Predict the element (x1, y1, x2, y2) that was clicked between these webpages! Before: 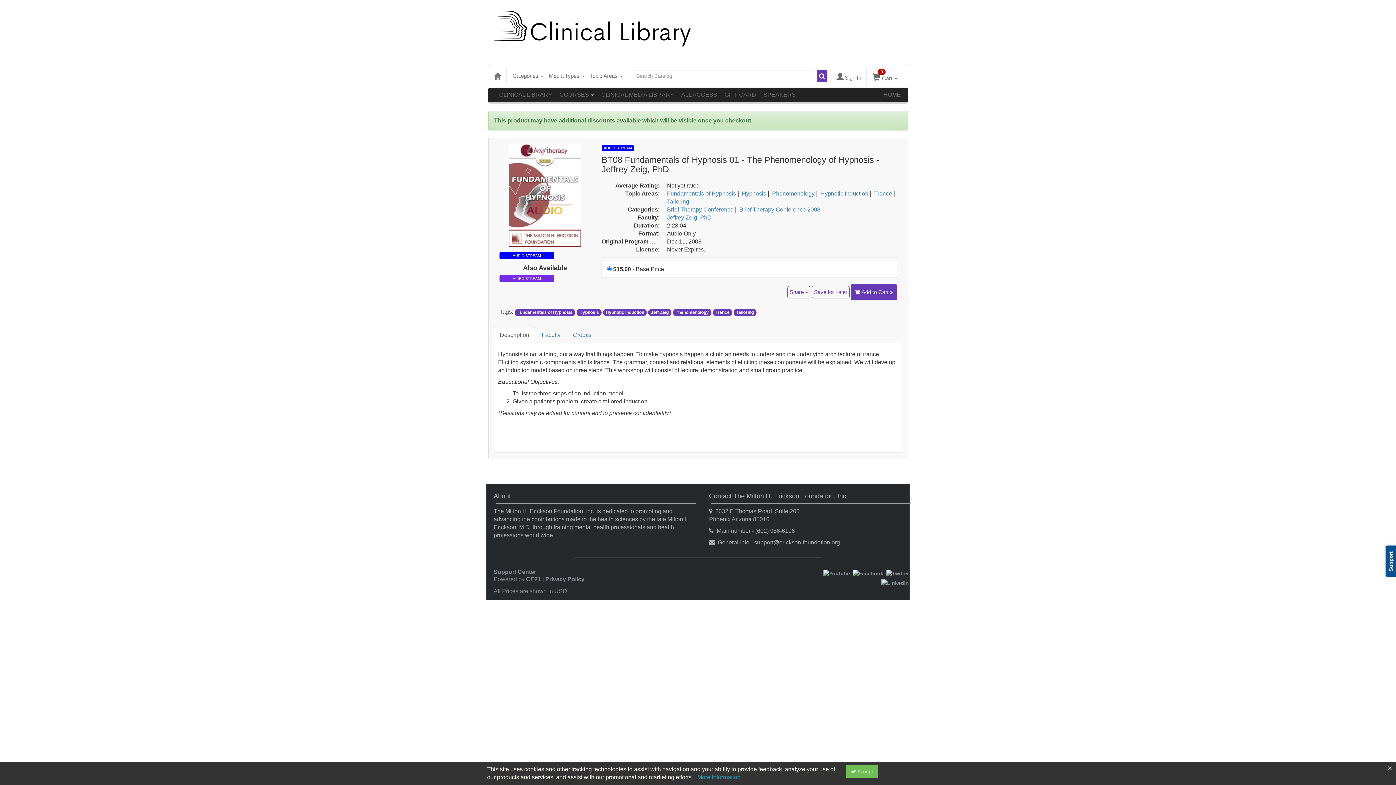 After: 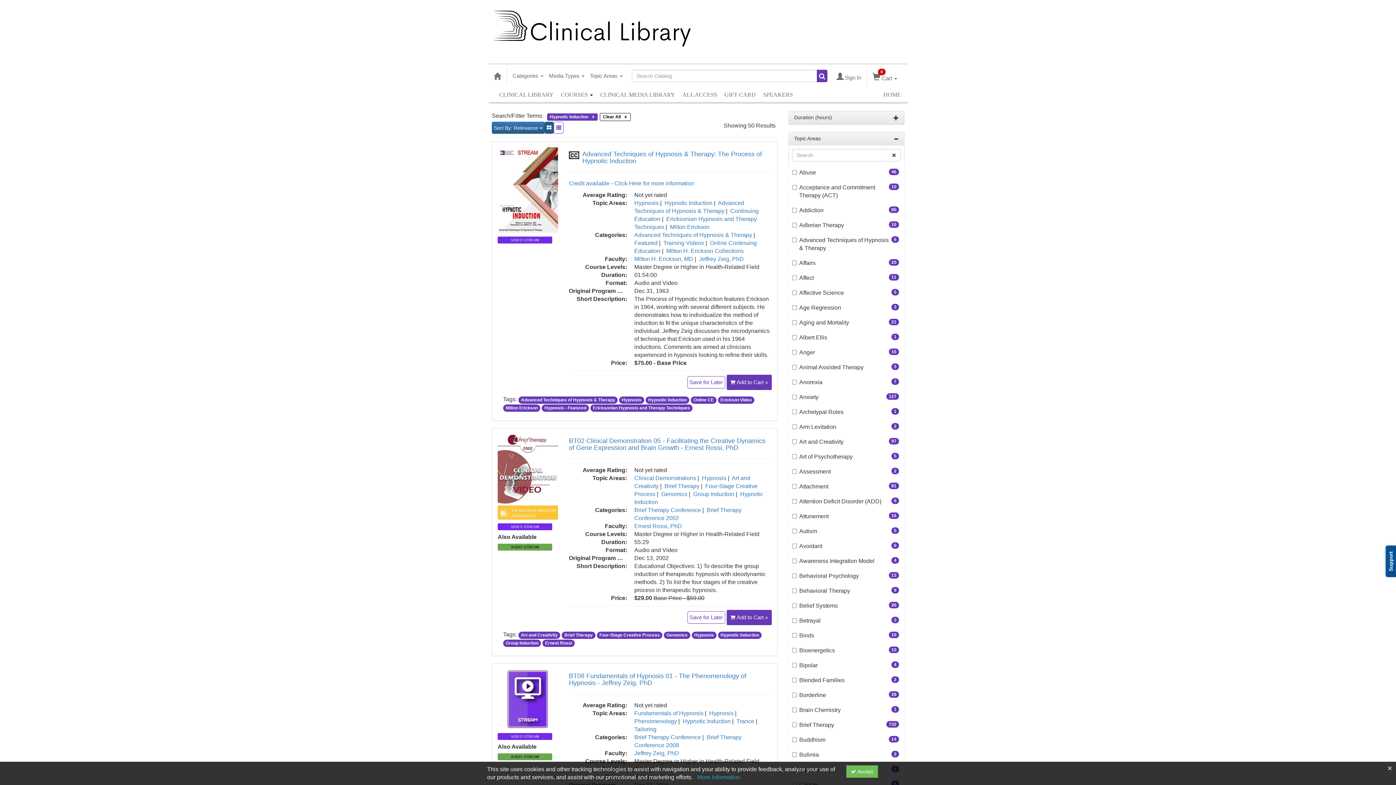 Action: bbox: (820, 190, 868, 196) label: View all products in Hypnotic Induction